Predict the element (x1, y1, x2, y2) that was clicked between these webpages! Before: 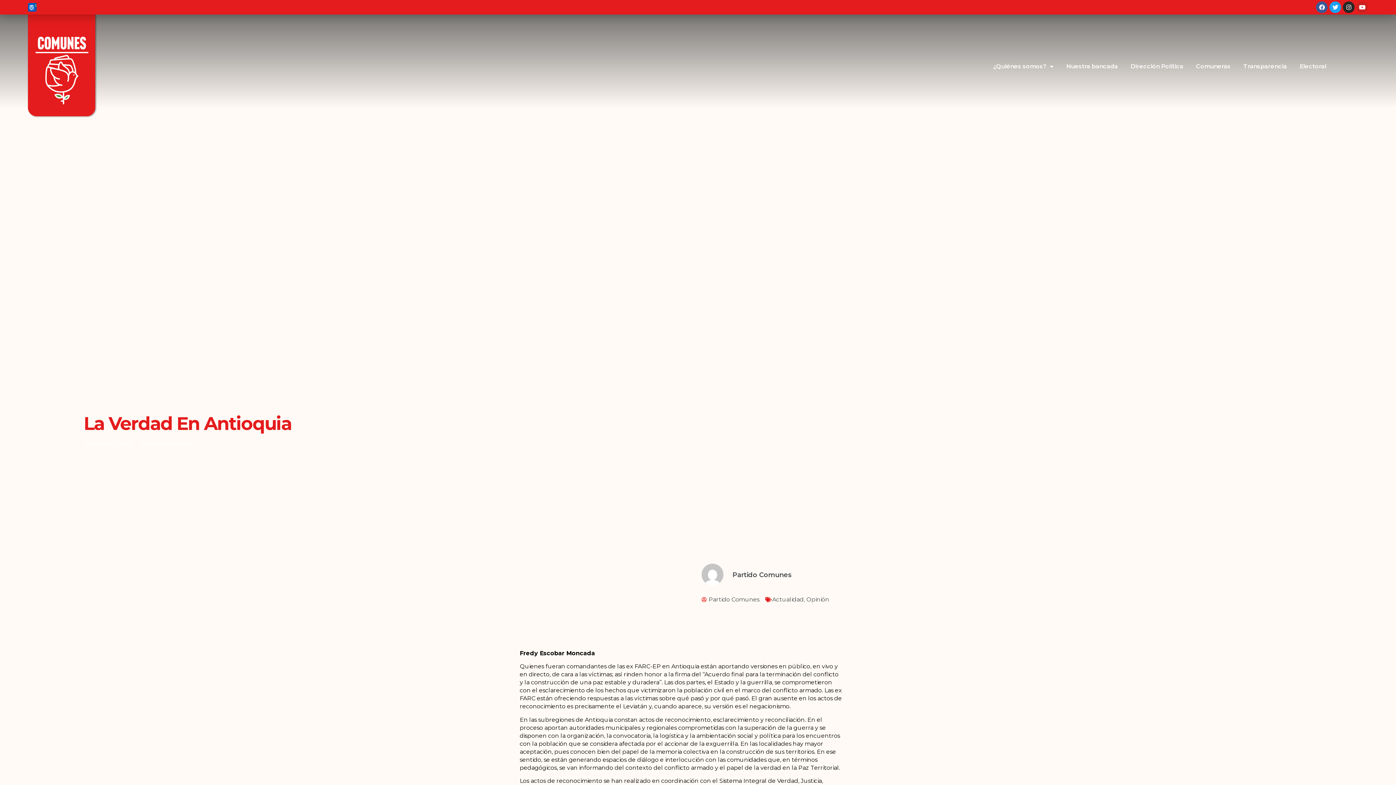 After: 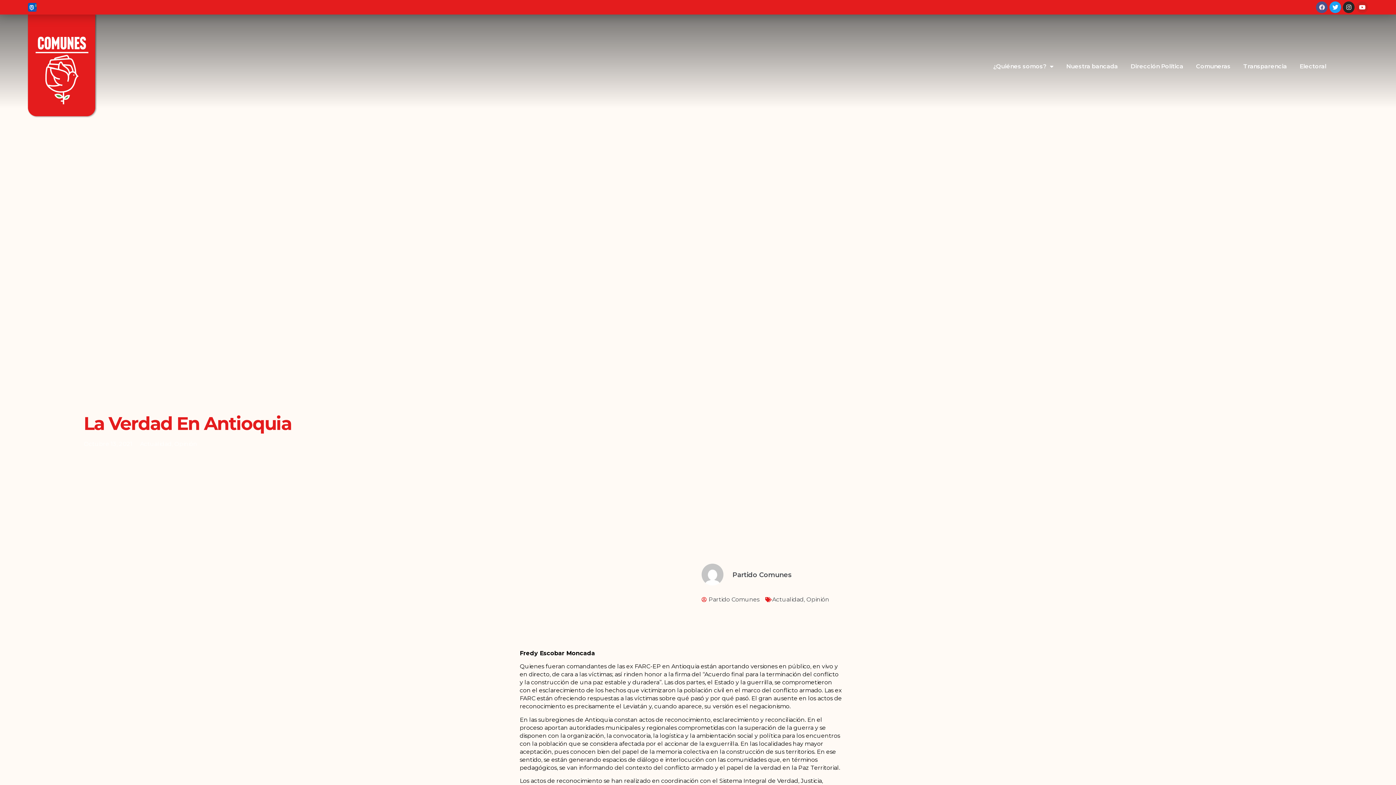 Action: bbox: (1316, 1, 1328, 13) label: Facebook